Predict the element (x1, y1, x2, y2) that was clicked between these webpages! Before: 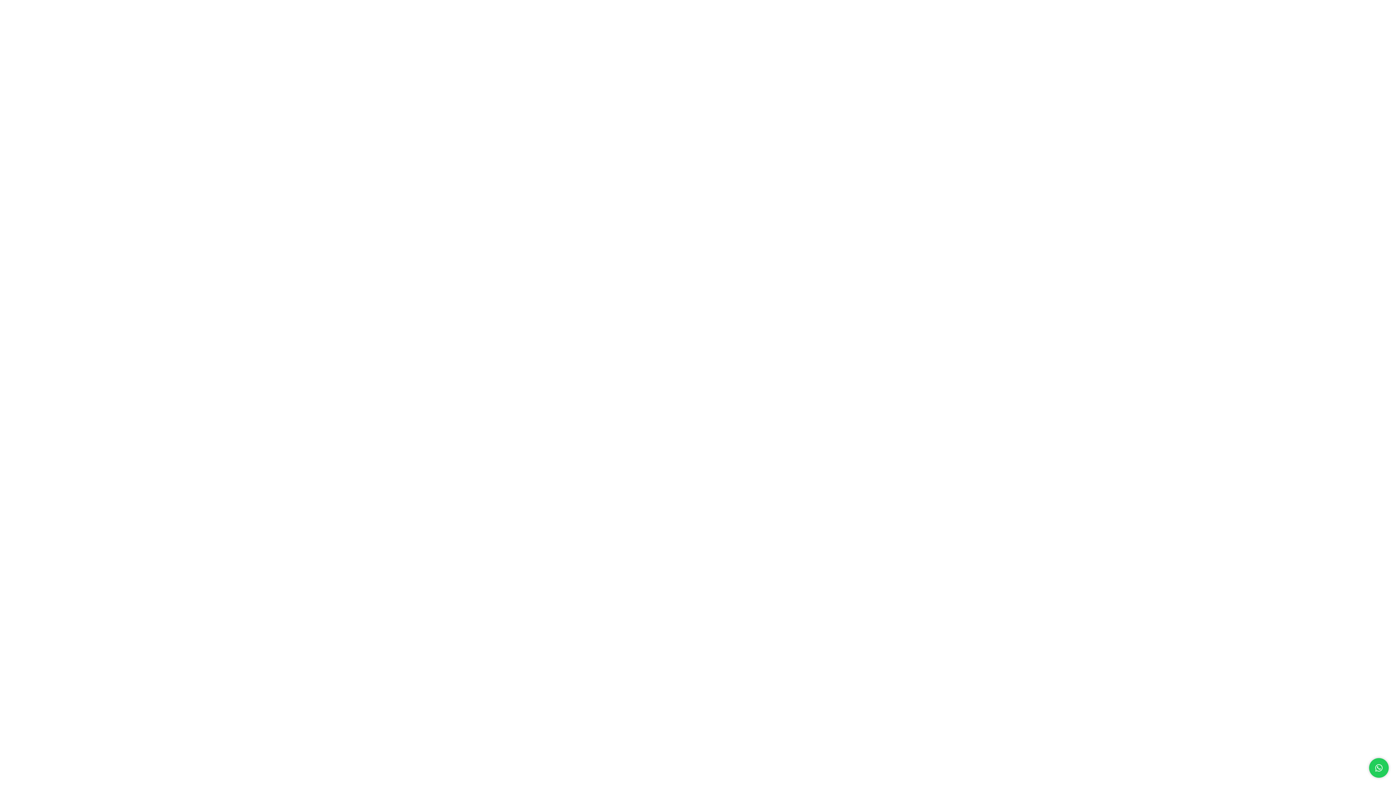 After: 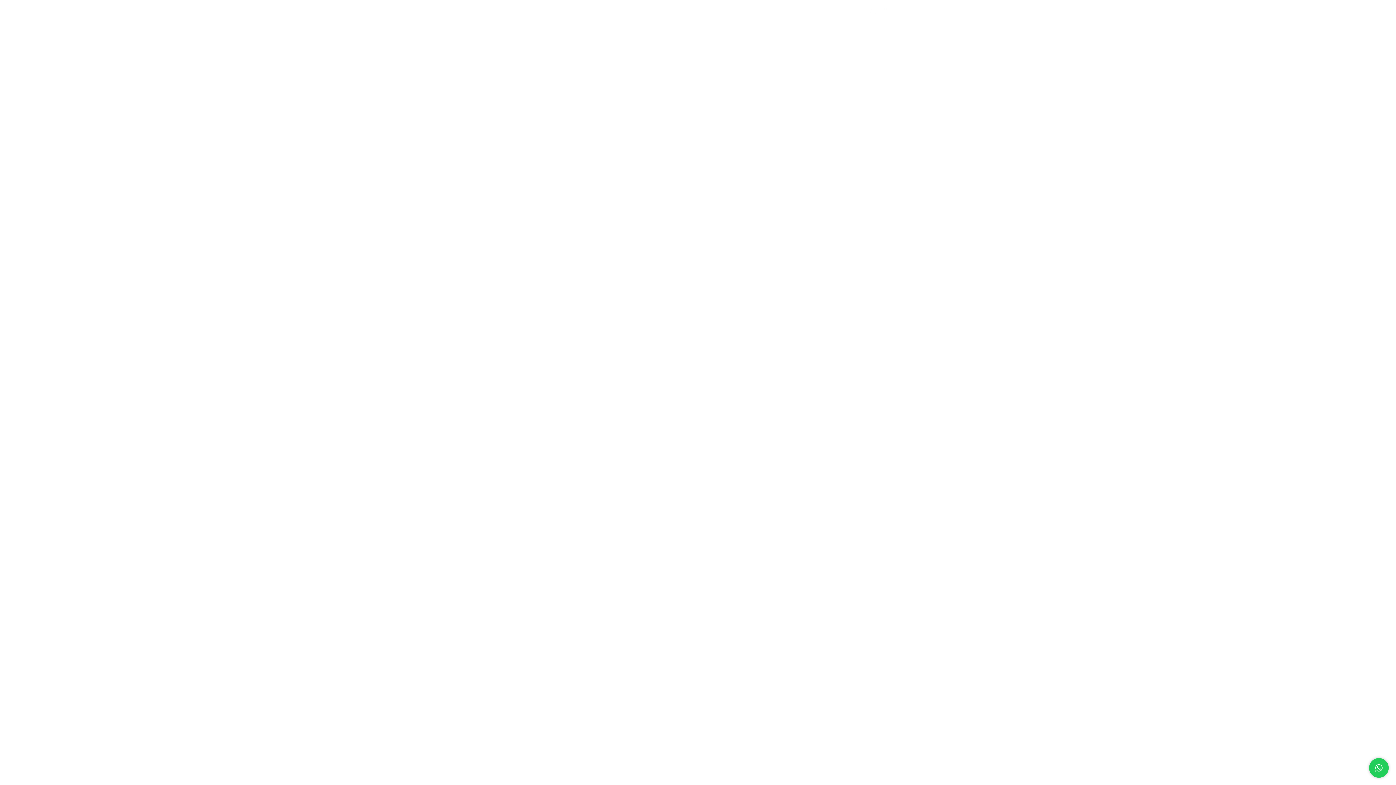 Action: bbox: (485, 509, 517, 516) label: Accessories